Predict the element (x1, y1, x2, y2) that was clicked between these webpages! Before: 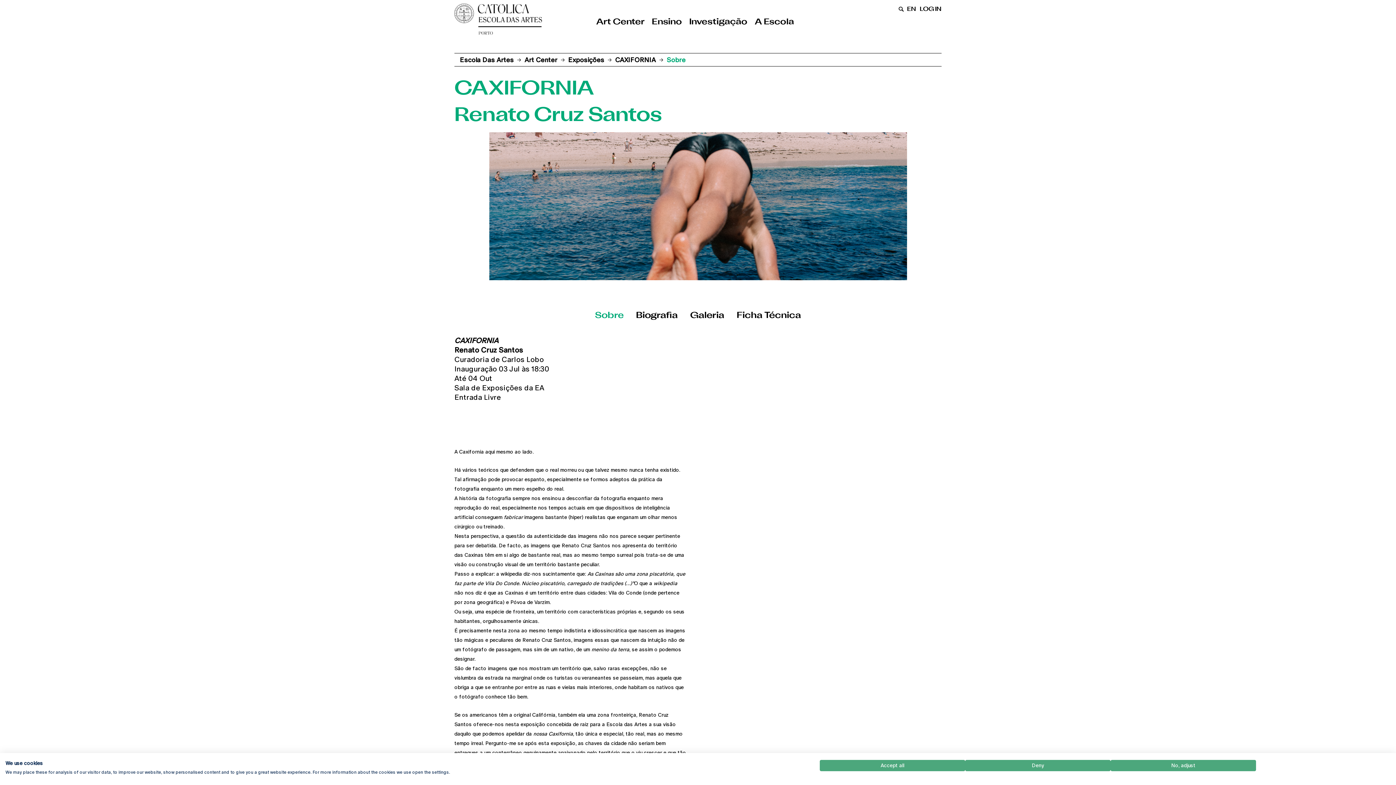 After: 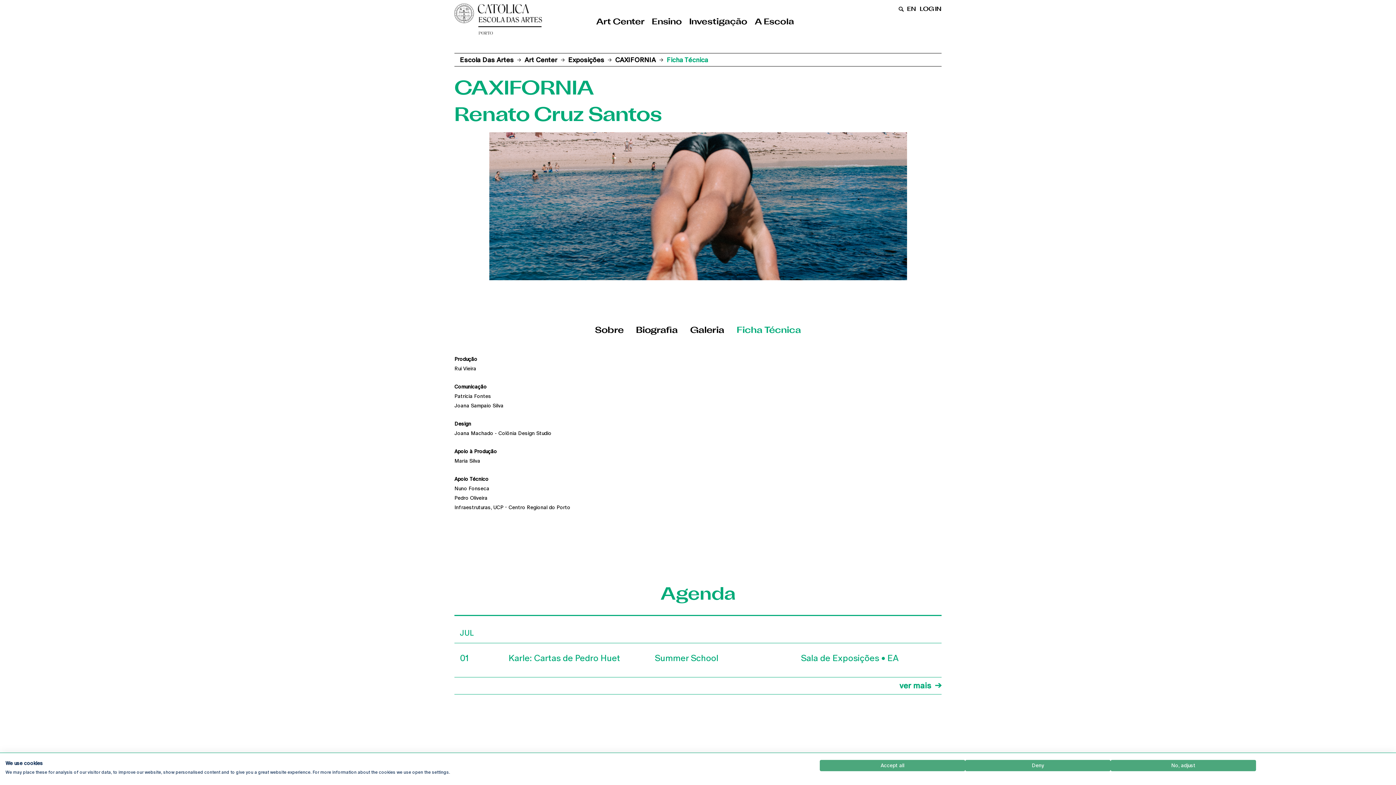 Action: label: Ficha Técnica bbox: (736, 306, 801, 325)